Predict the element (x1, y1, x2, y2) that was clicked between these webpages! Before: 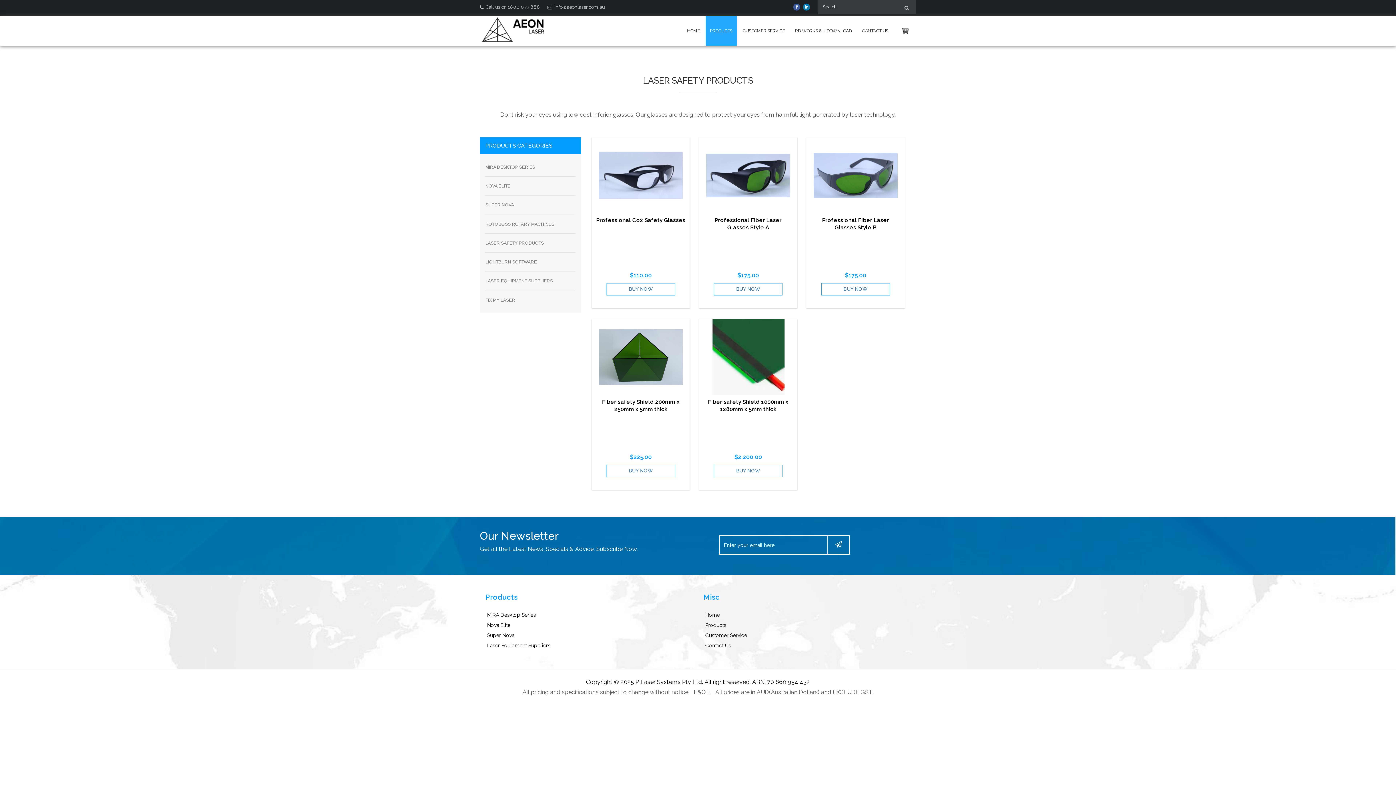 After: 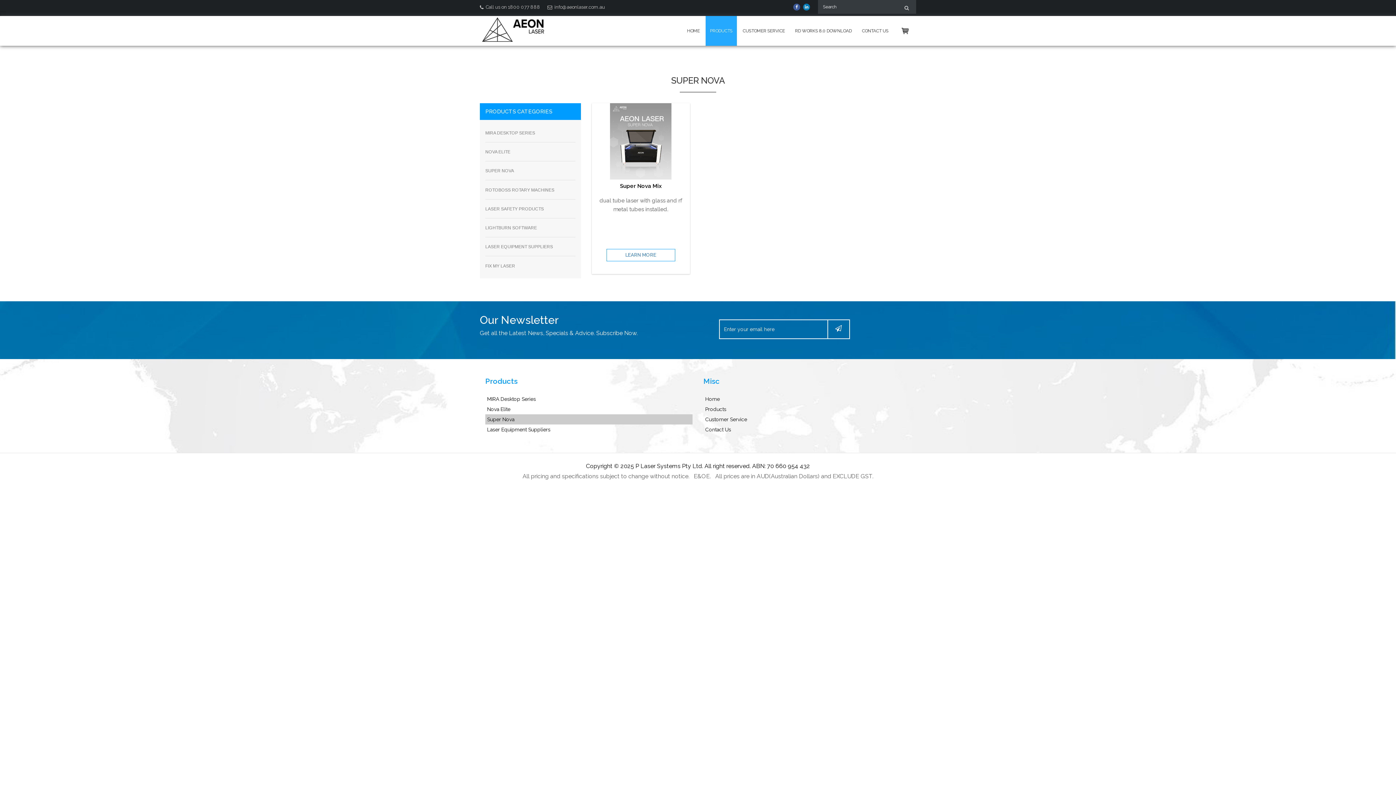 Action: label: SUPER NOVA bbox: (485, 201, 568, 208)